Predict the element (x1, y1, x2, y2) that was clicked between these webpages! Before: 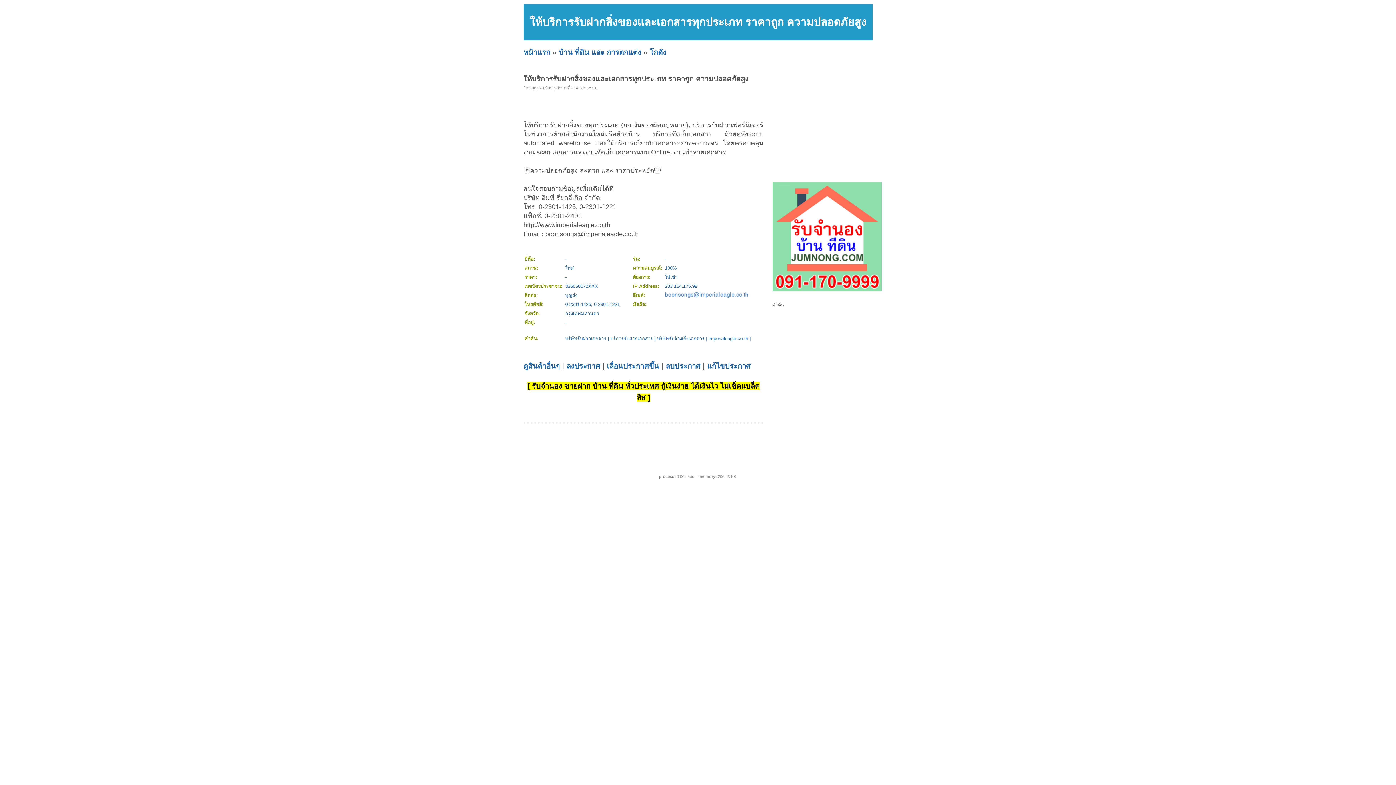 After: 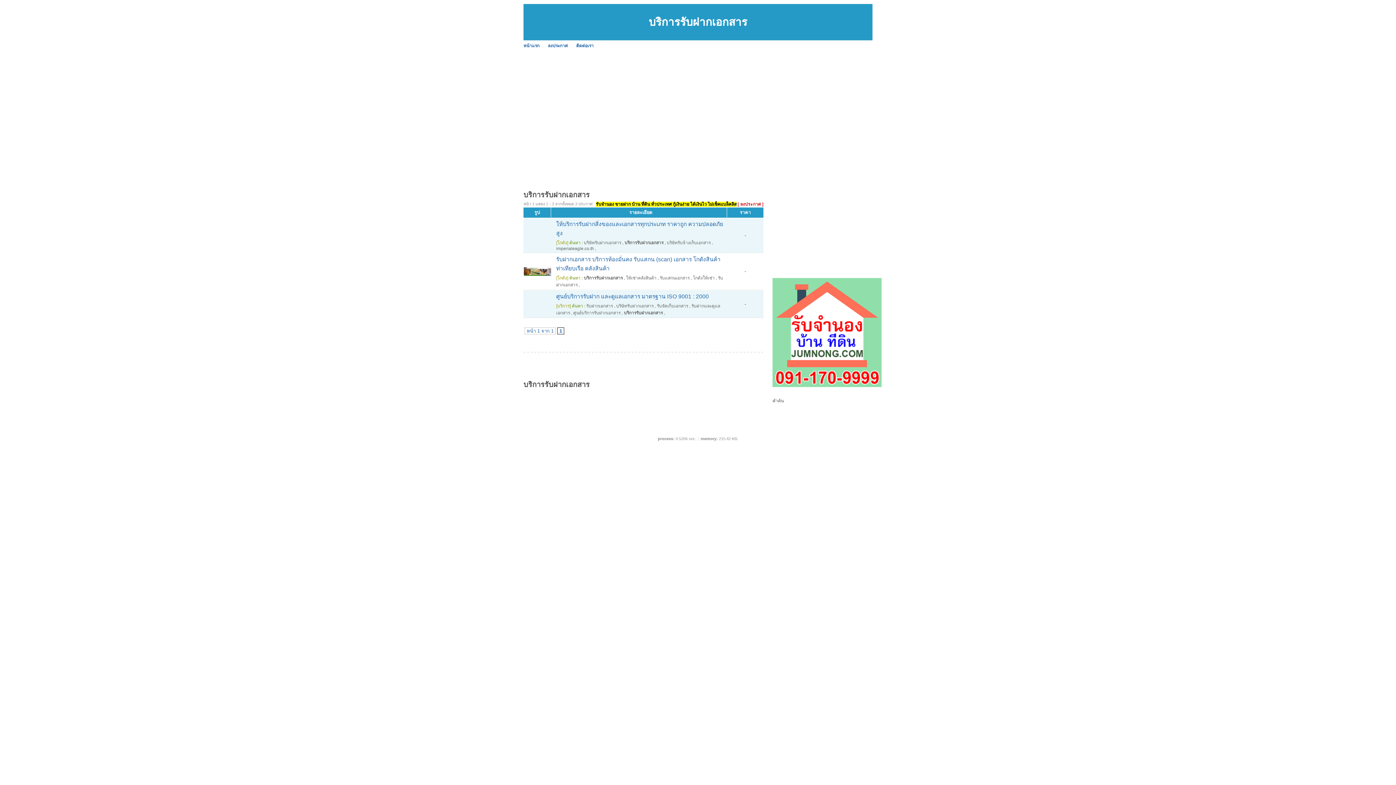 Action: bbox: (610, 336, 653, 341) label: บริการรับฝากเอกสาร